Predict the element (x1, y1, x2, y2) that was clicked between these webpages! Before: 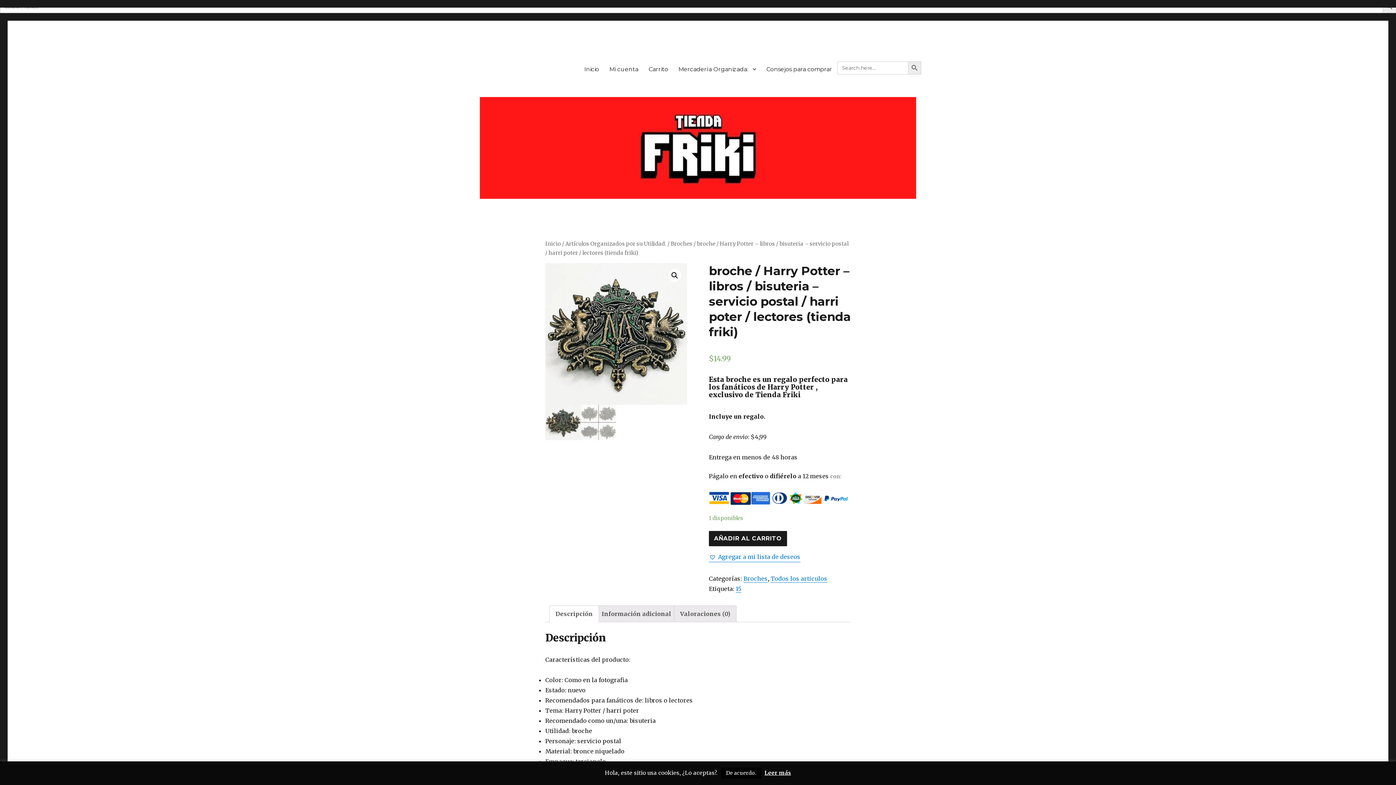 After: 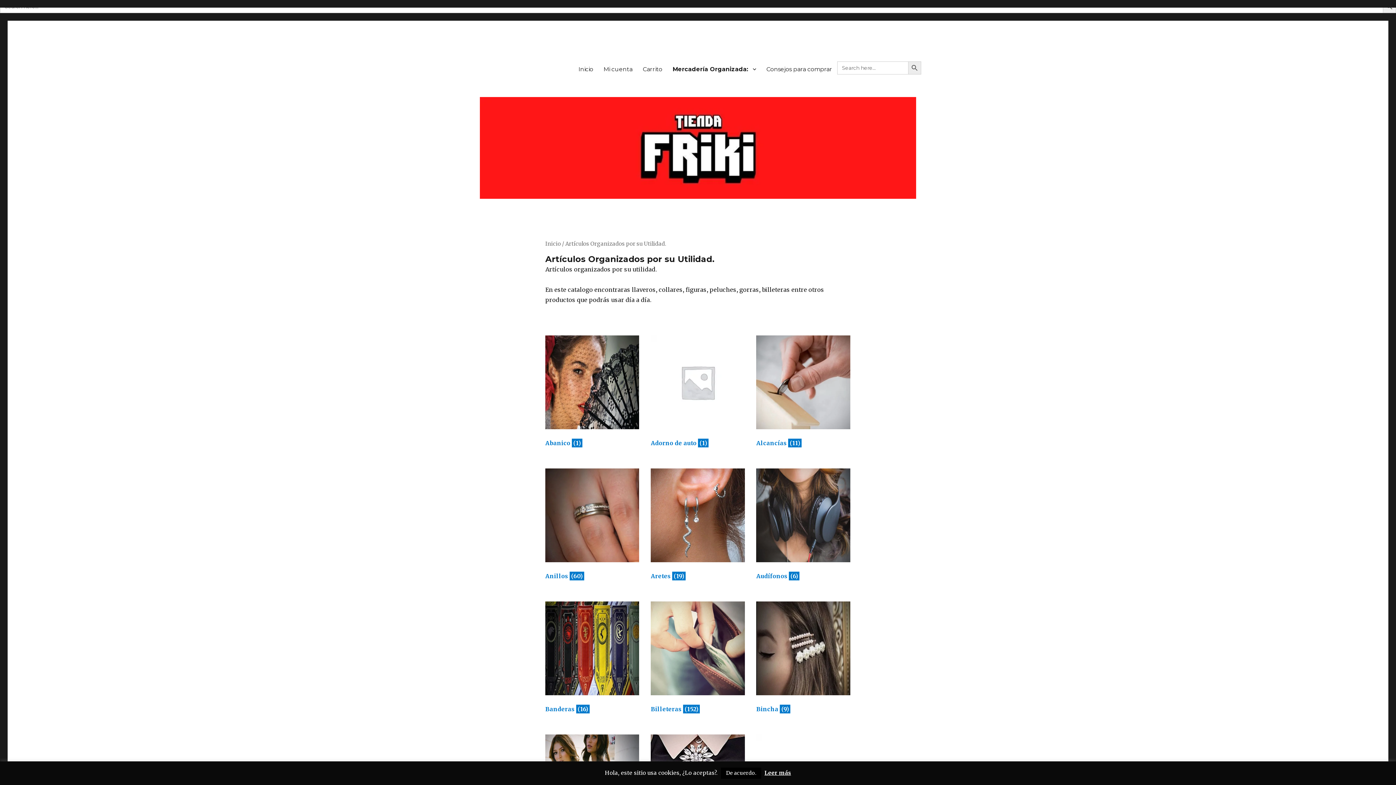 Action: bbox: (565, 240, 666, 247) label: Artículos Organizados por su Utilidad.